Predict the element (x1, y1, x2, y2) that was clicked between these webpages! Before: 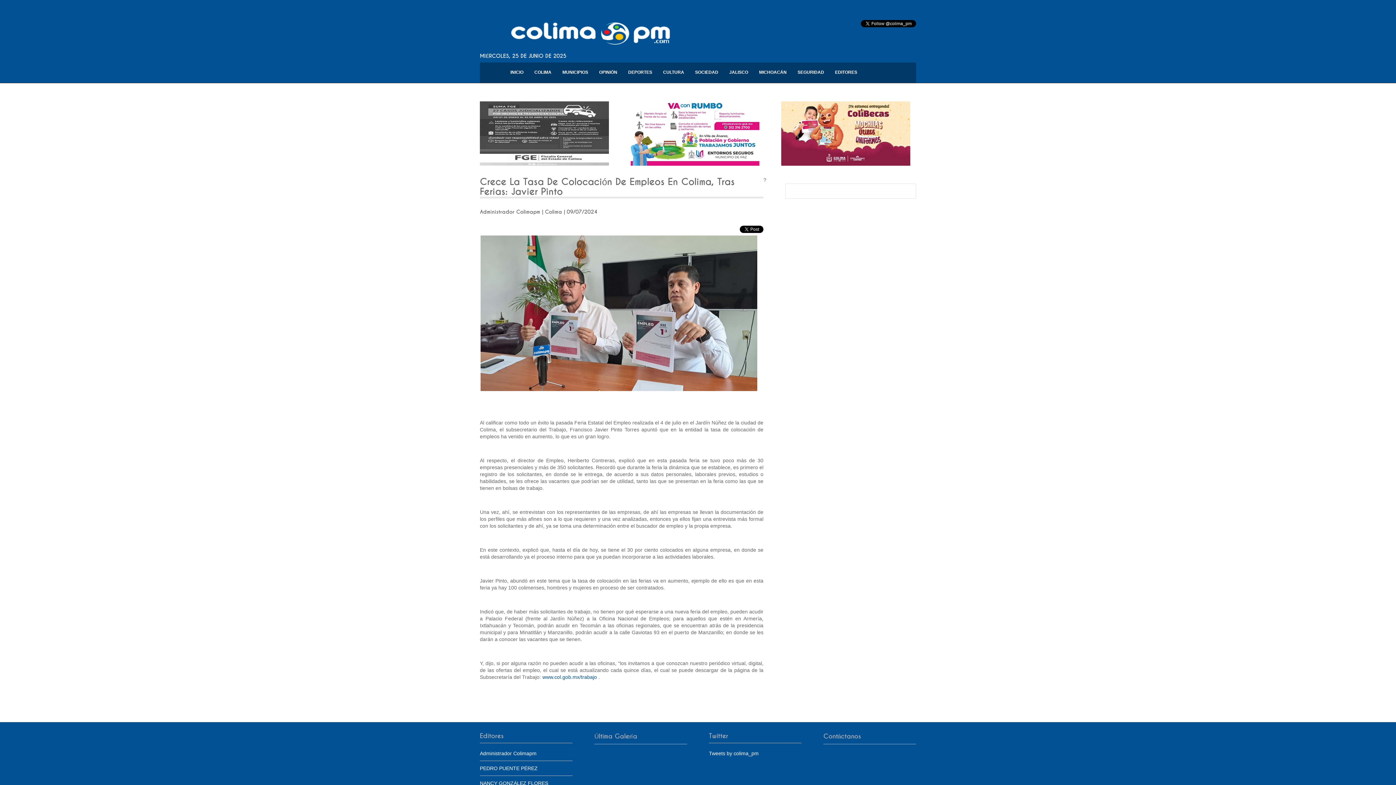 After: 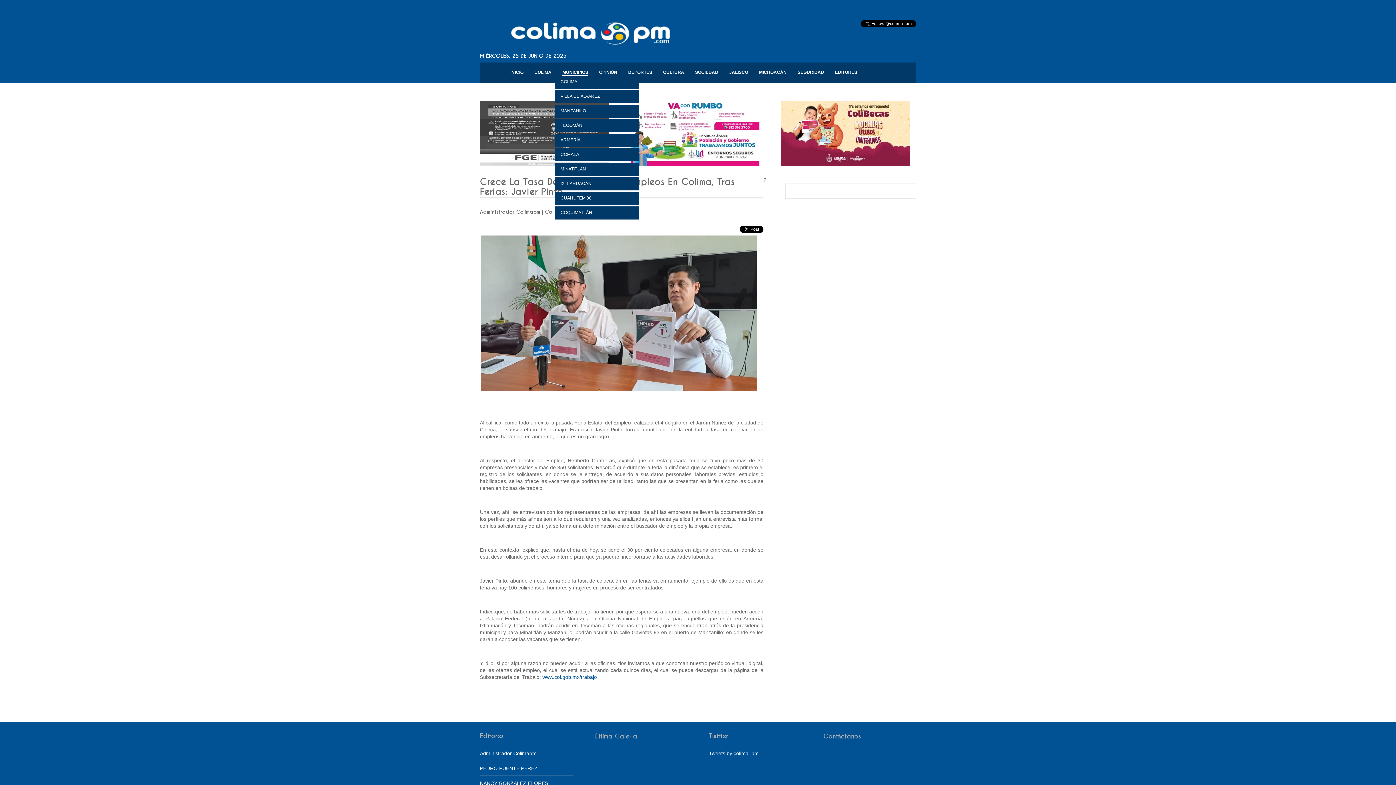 Action: label: MUNICIPIOS bbox: (562, 69, 588, 75)